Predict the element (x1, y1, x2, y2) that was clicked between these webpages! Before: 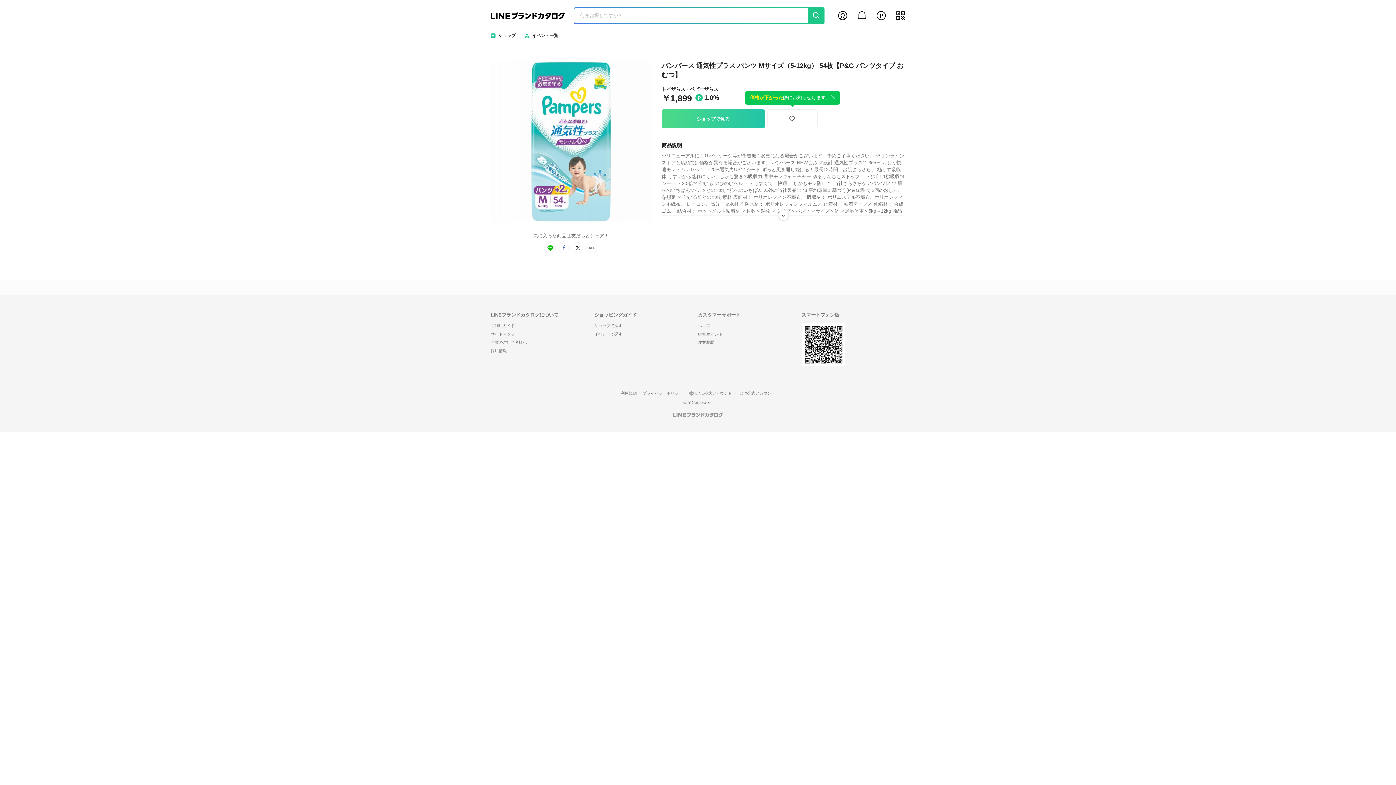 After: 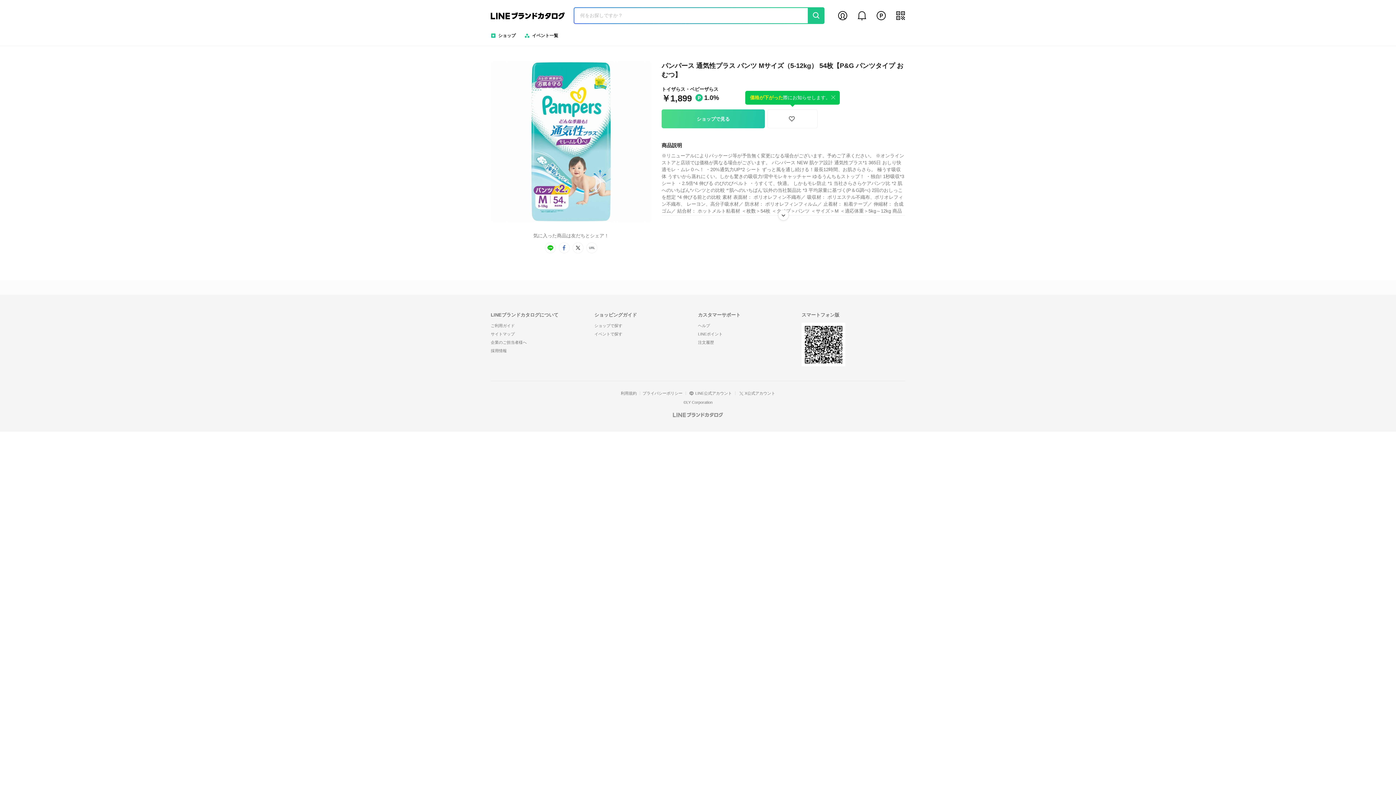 Action: bbox: (698, 323, 710, 328) label: ヘルプ